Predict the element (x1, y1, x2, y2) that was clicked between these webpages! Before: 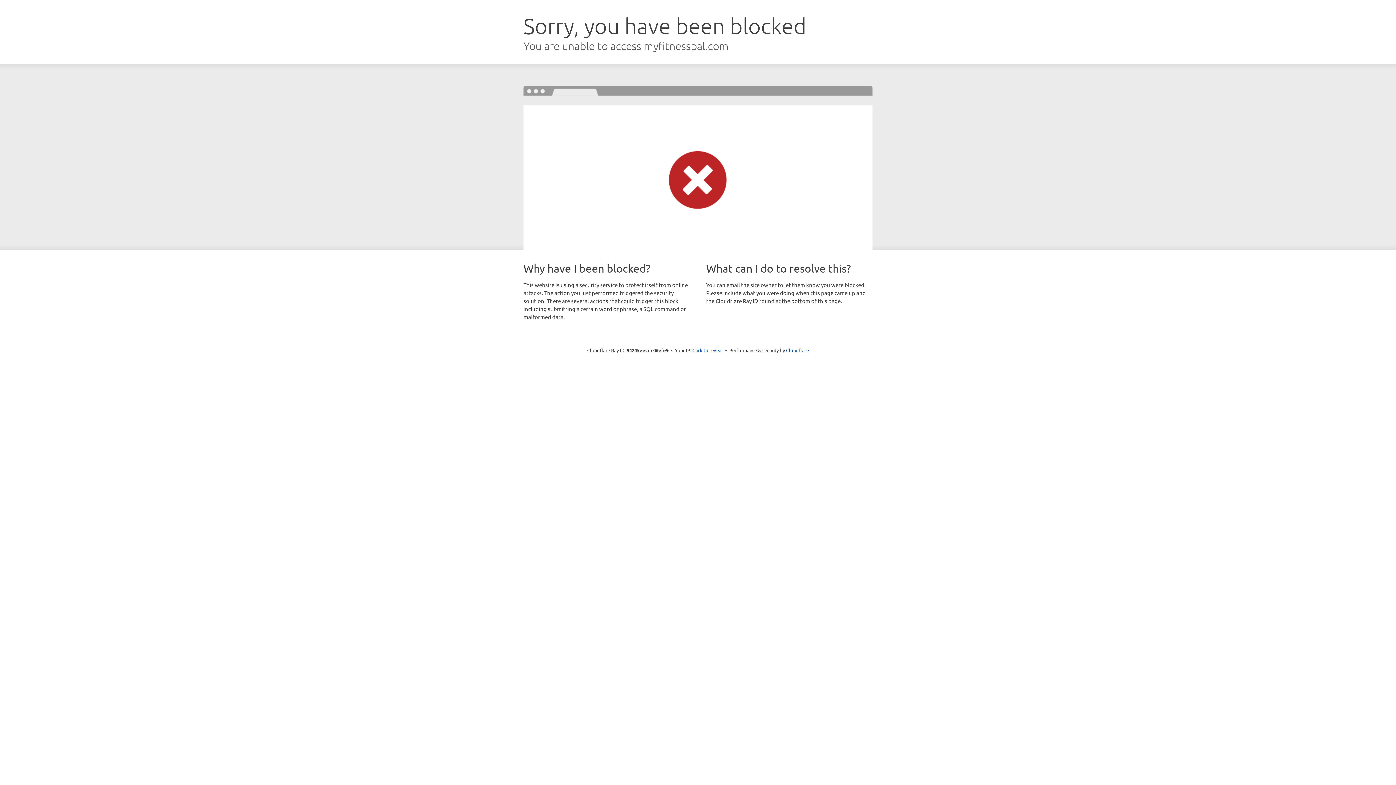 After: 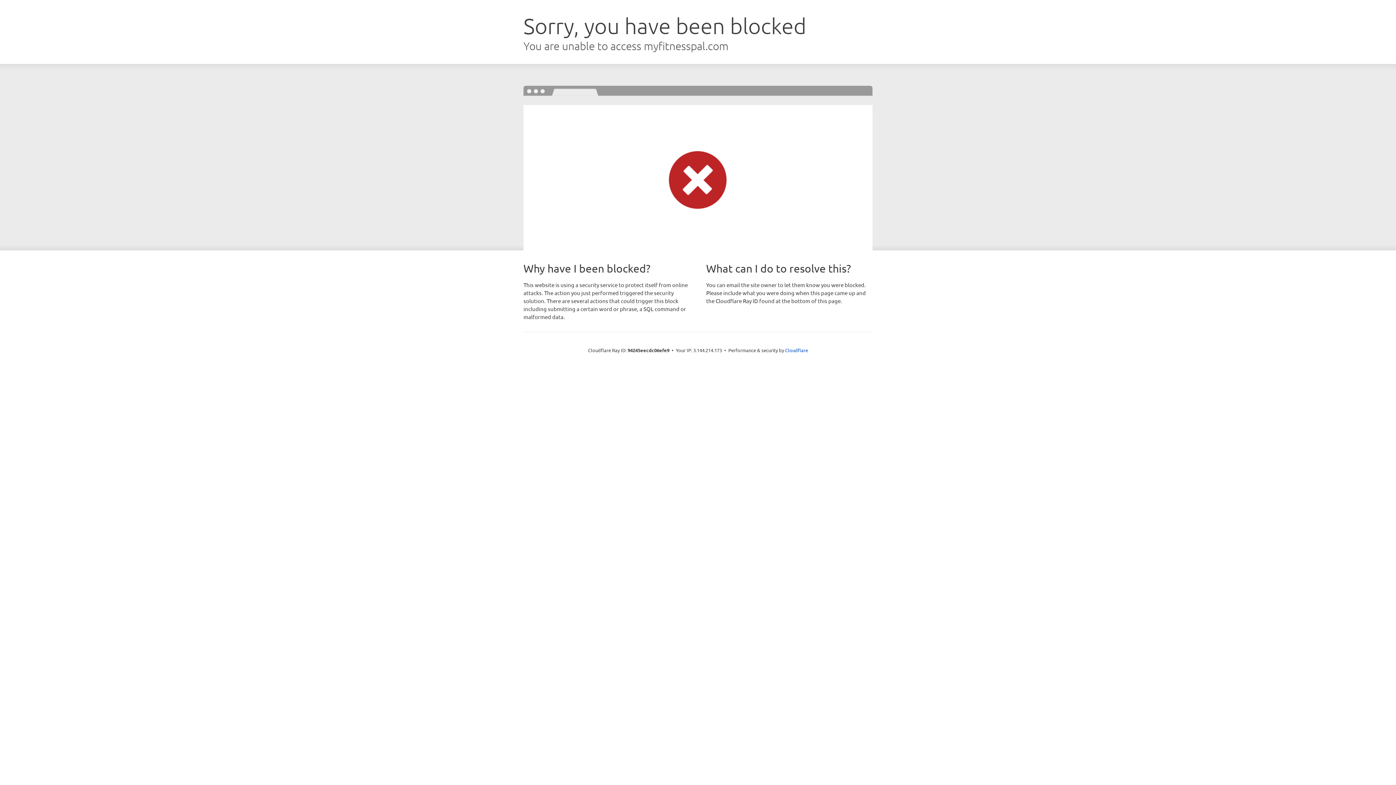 Action: bbox: (692, 346, 723, 353) label: Click to reveal